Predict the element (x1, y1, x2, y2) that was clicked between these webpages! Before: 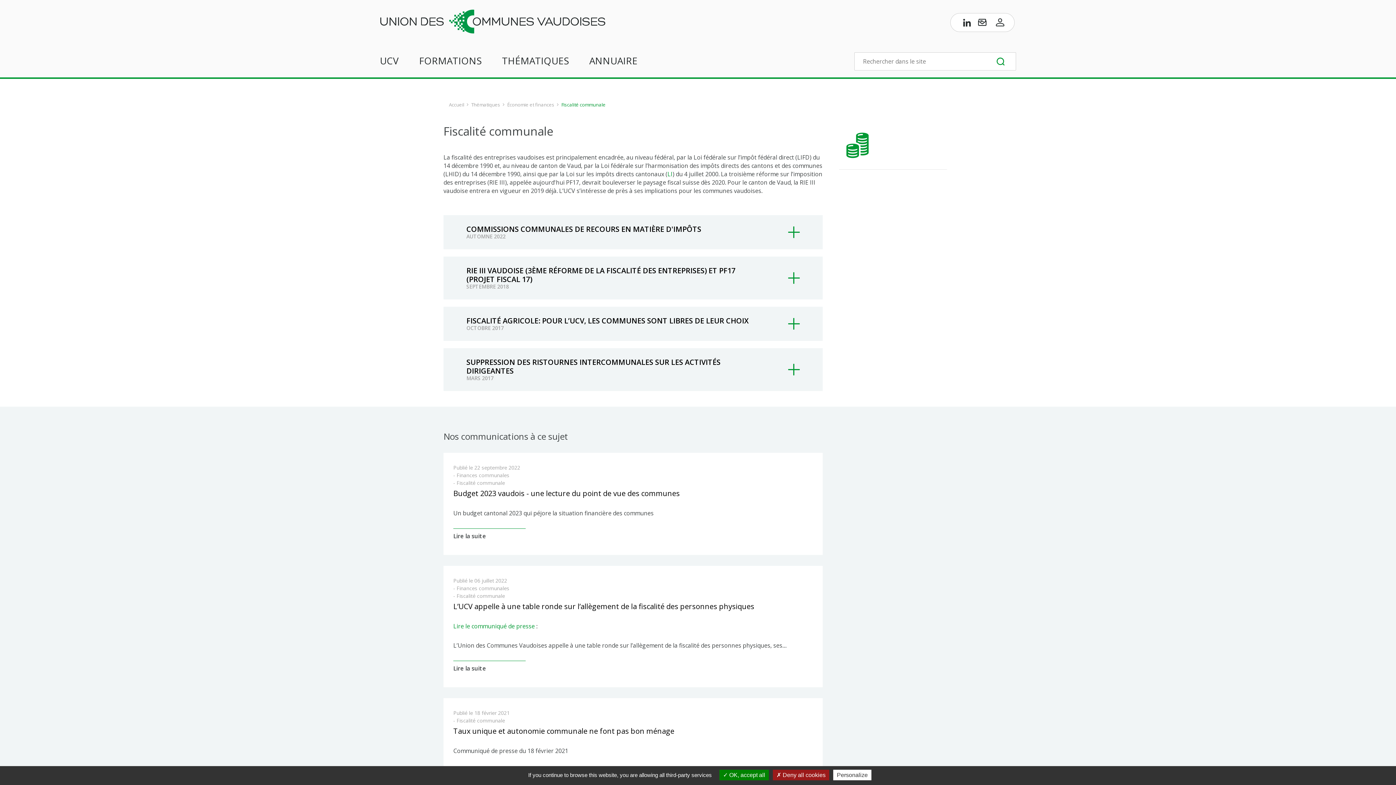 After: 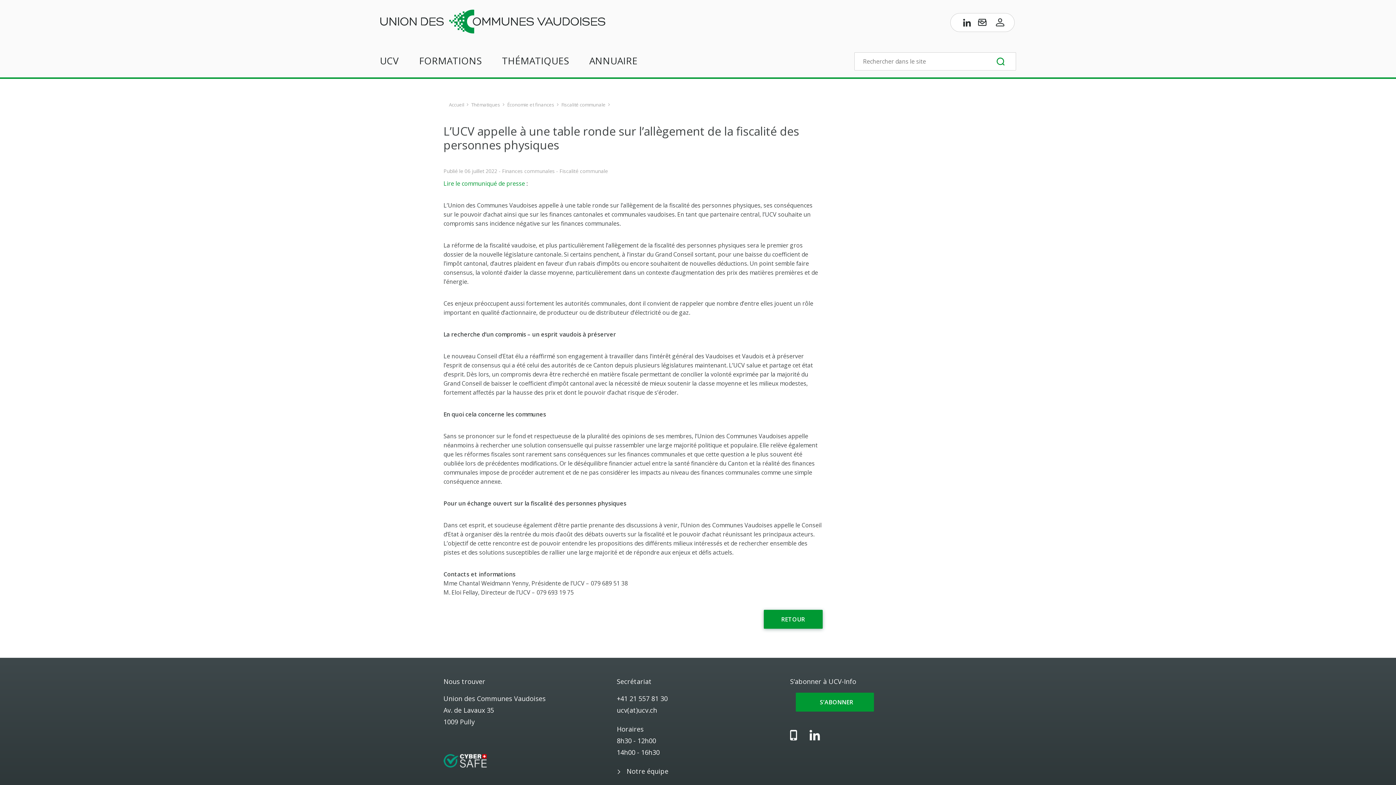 Action: label: L’UCV appelle à une table ronde sur l’allègement de la fiscalité des personnes physiques bbox: (453, 601, 754, 611)